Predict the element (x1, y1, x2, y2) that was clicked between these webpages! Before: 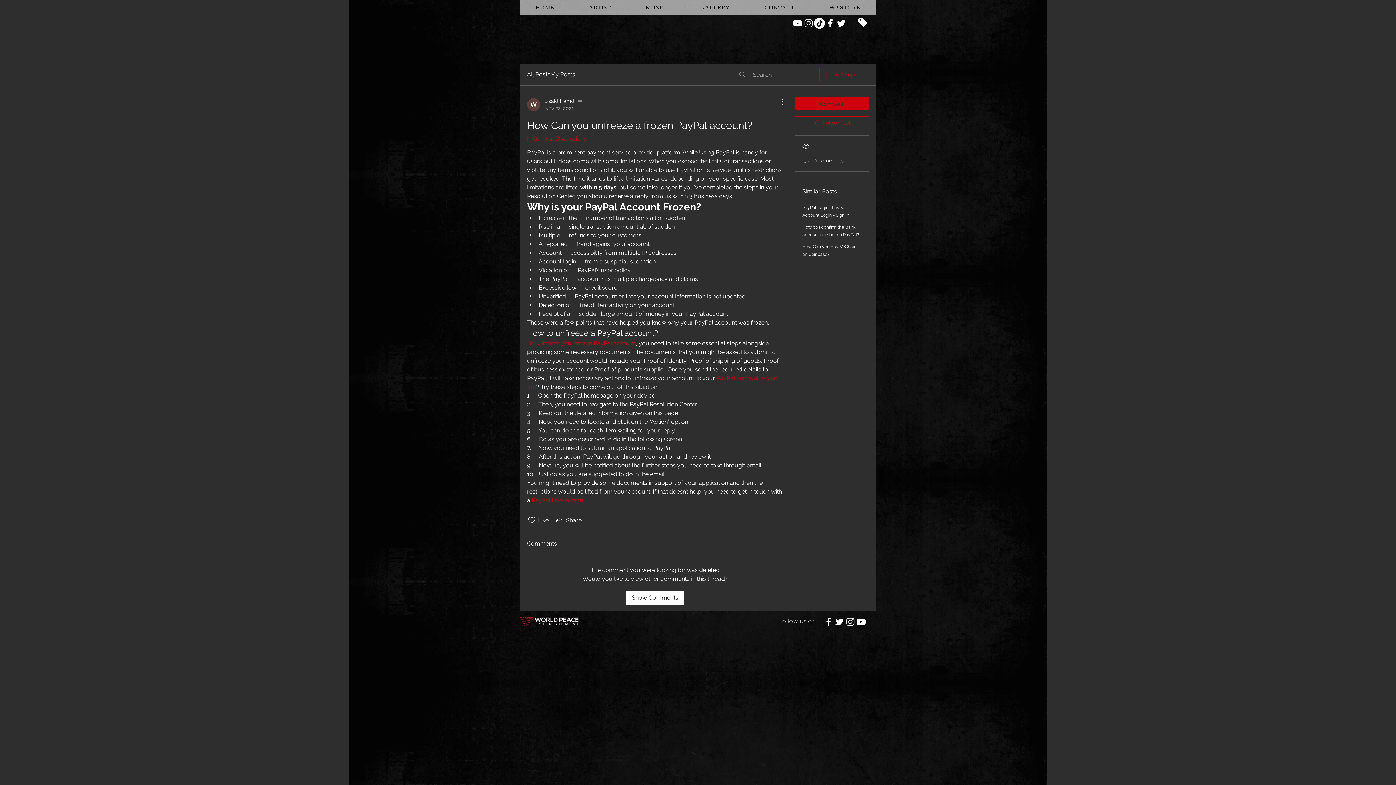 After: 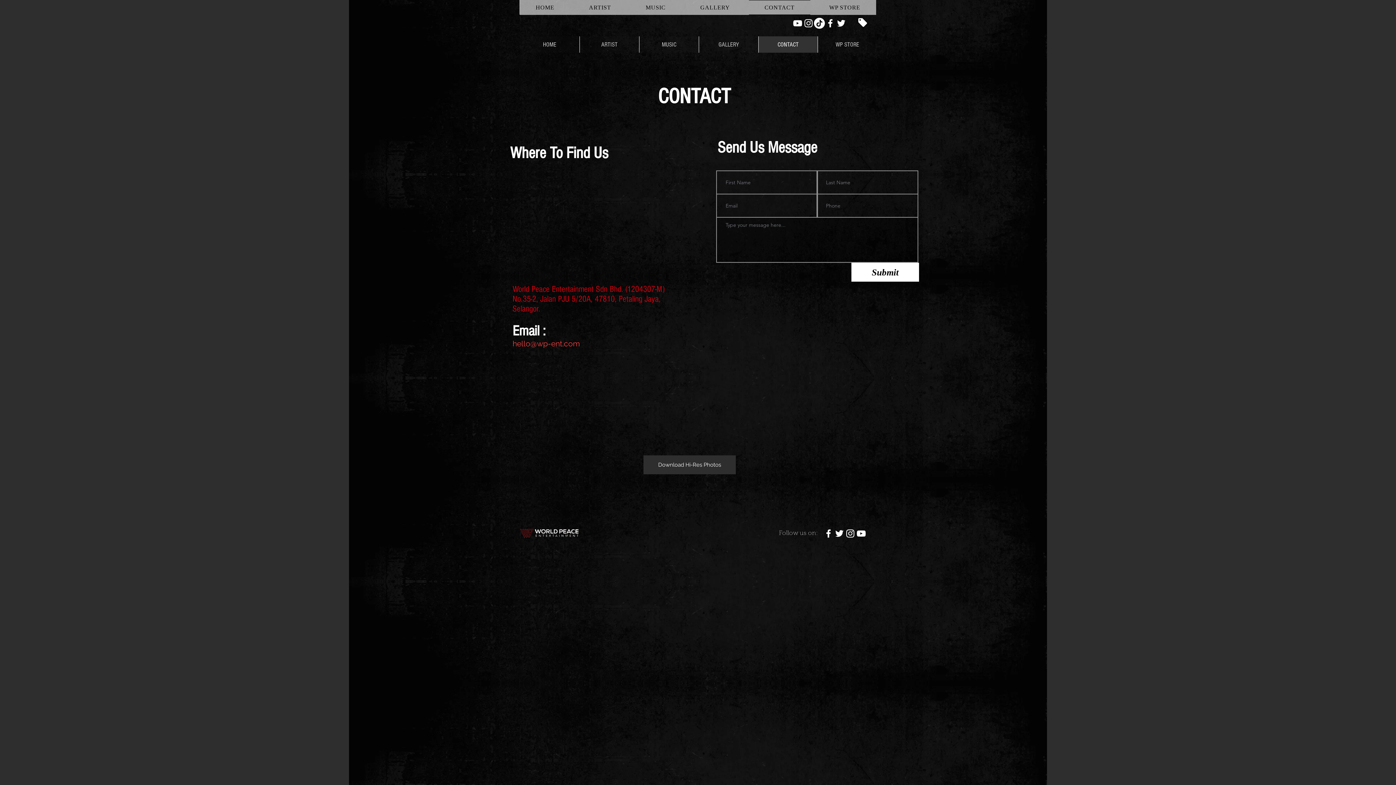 Action: bbox: (748, 0, 810, 14) label: CONTACT